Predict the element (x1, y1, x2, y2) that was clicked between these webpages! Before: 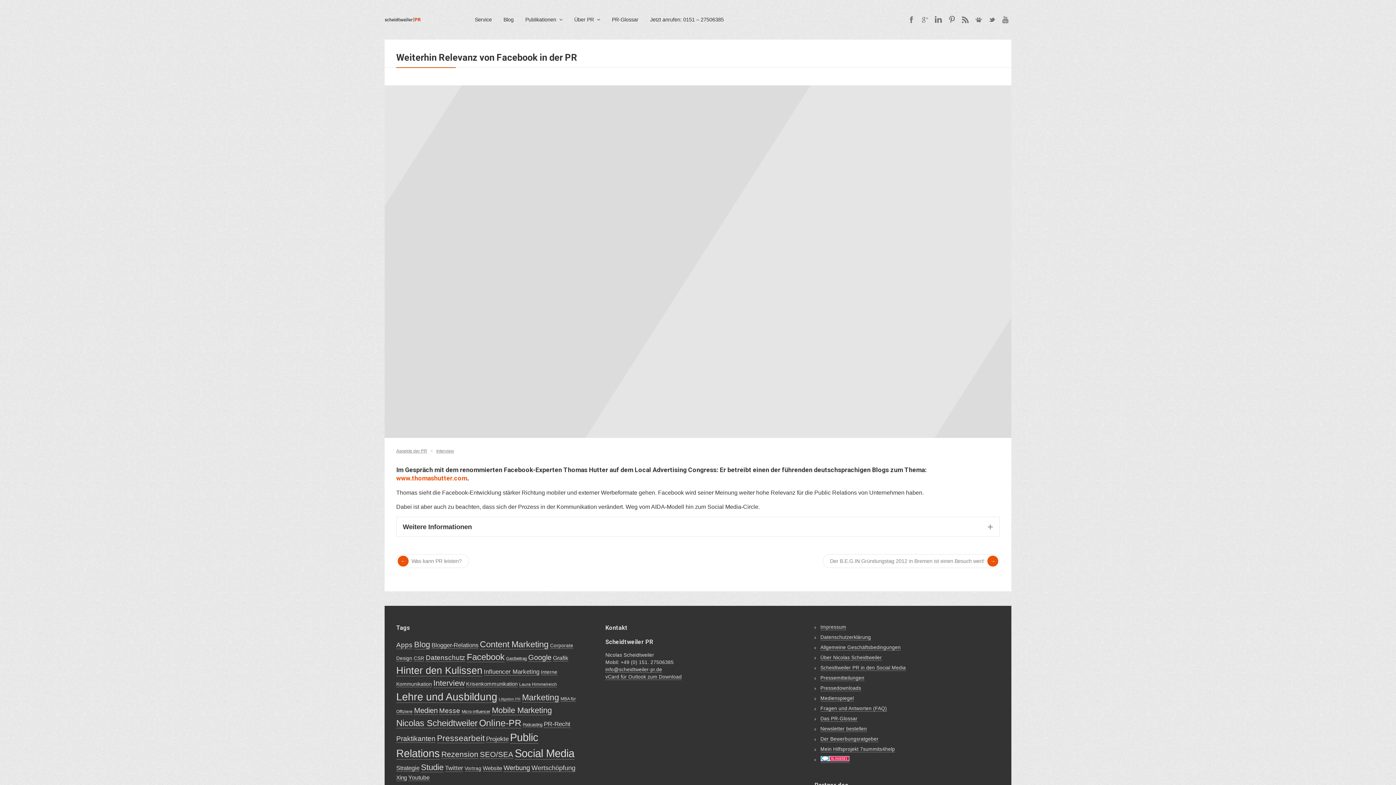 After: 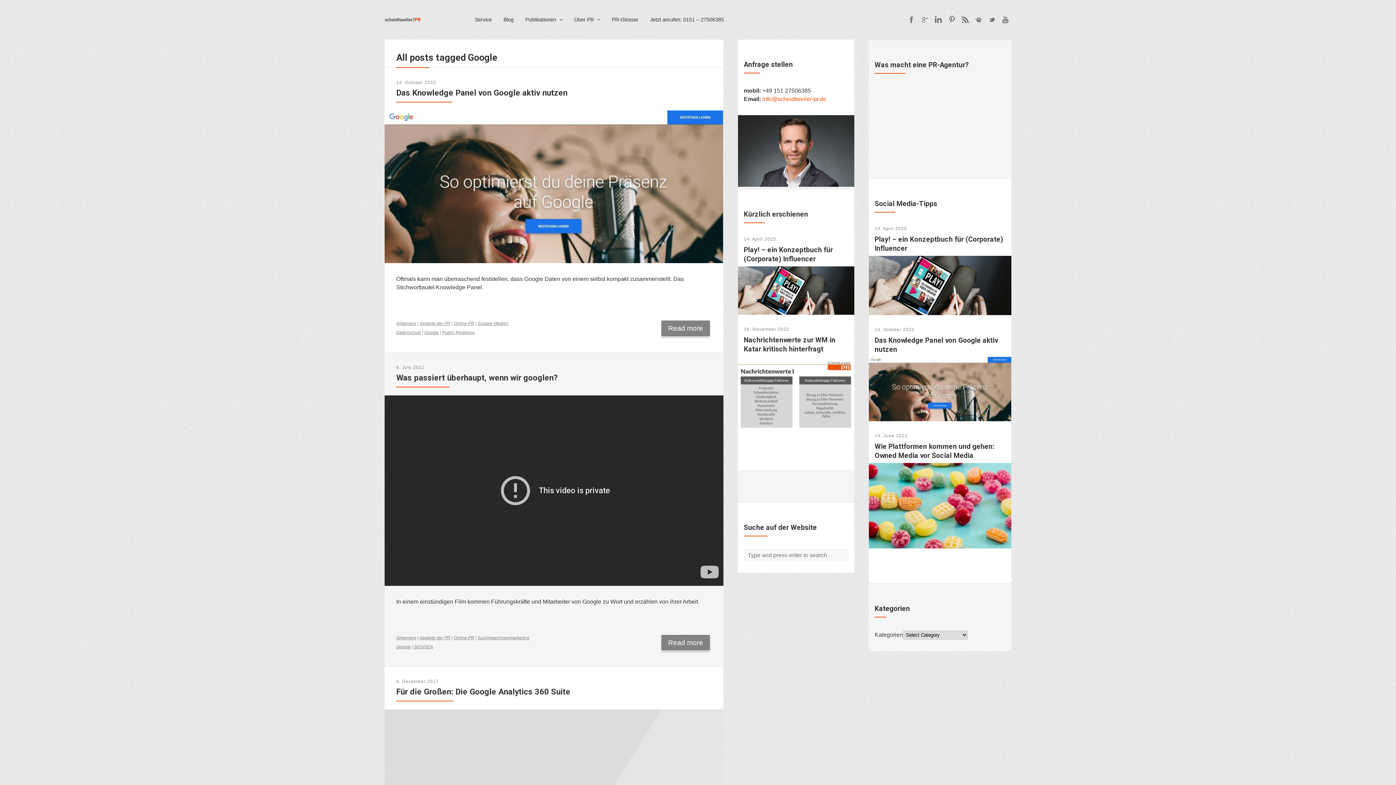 Action: label: Google (38 items) bbox: (528, 653, 551, 662)